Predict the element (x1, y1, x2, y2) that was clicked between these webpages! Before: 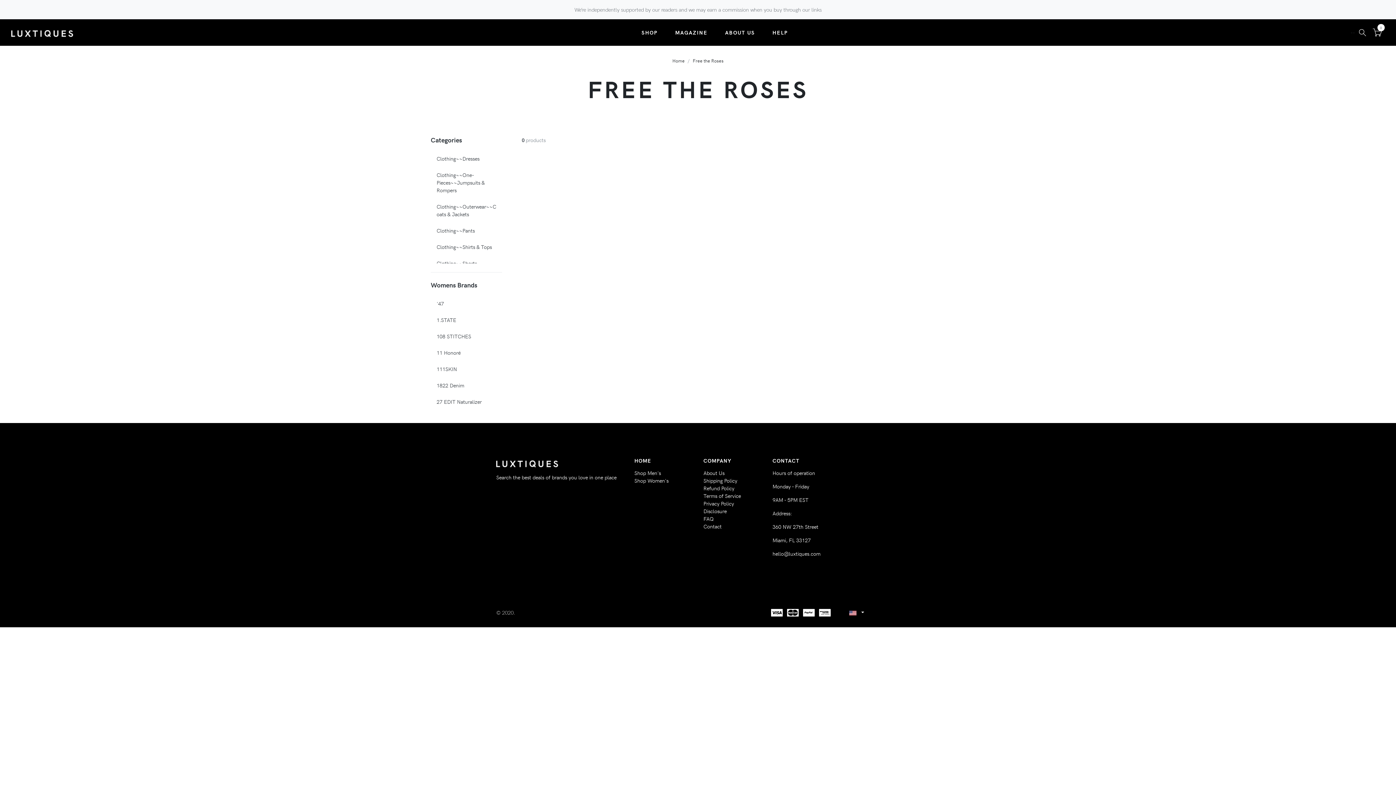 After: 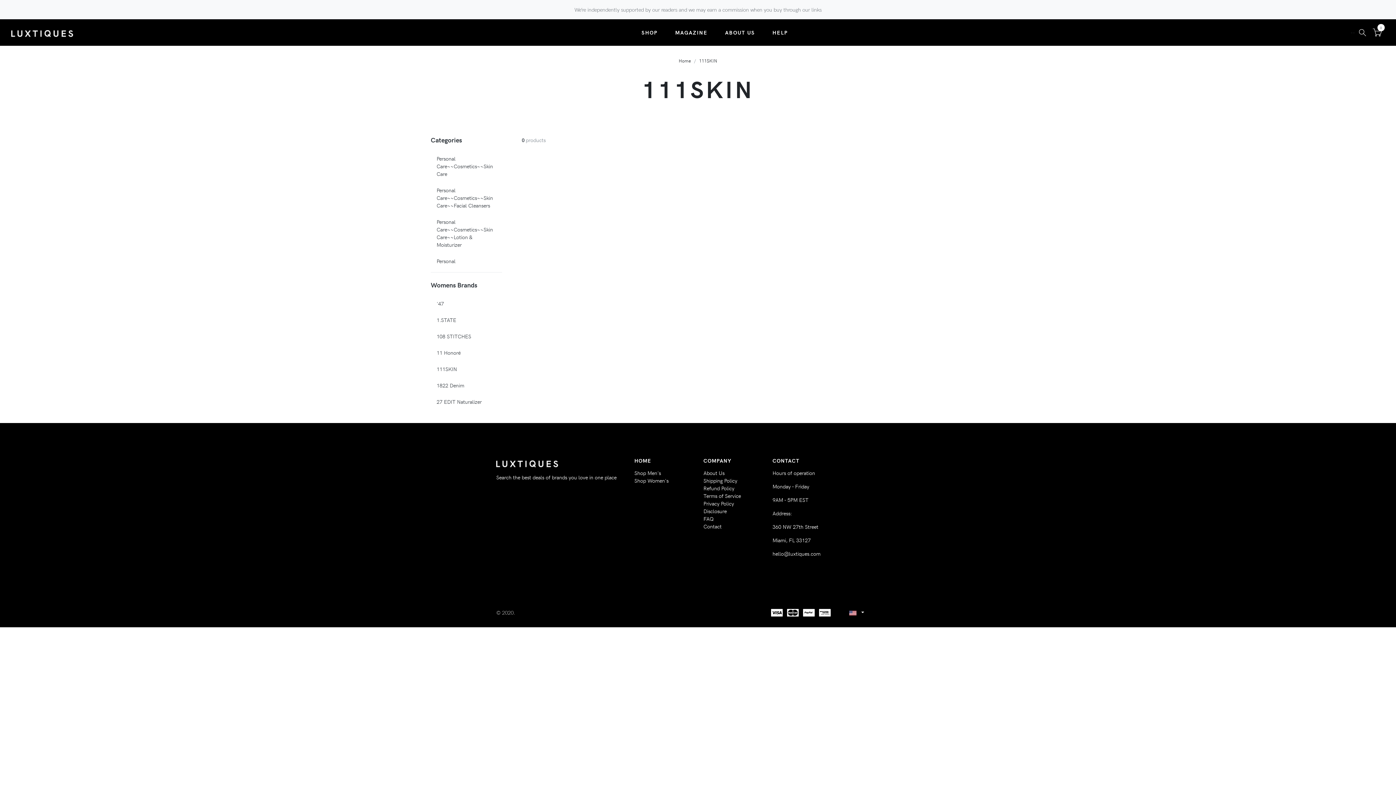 Action: bbox: (430, 362, 502, 375) label: 111SKIN